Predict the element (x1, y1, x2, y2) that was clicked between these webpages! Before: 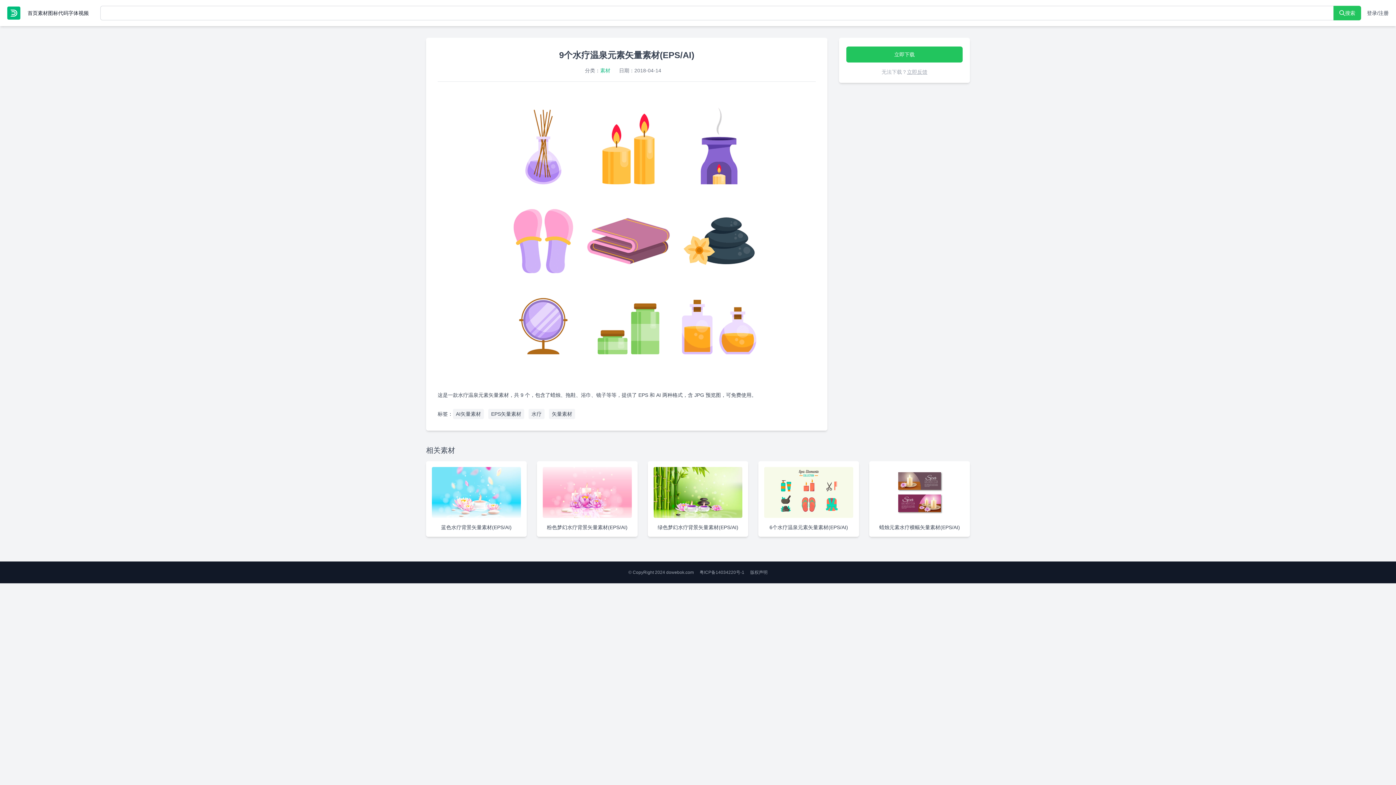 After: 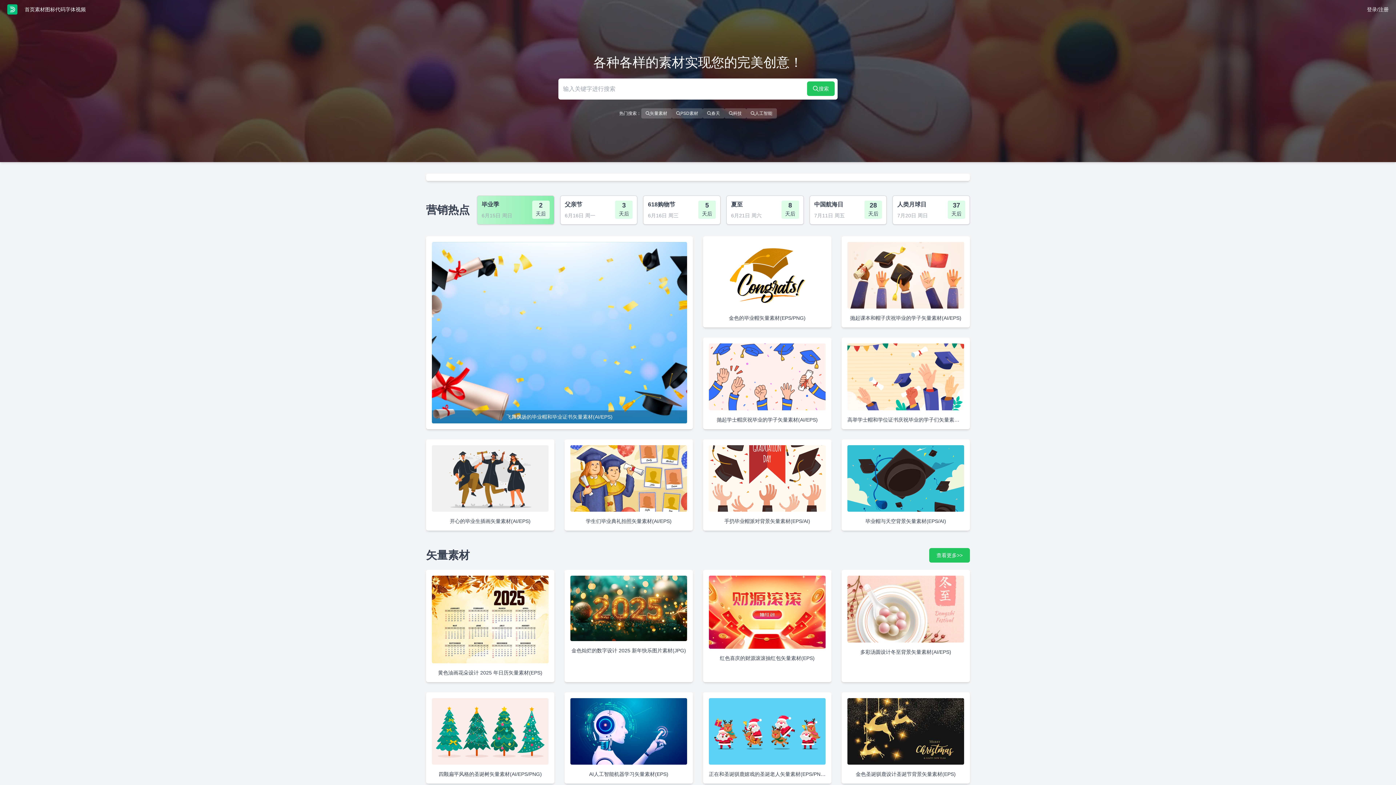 Action: label: 素材 bbox: (600, 67, 610, 73)